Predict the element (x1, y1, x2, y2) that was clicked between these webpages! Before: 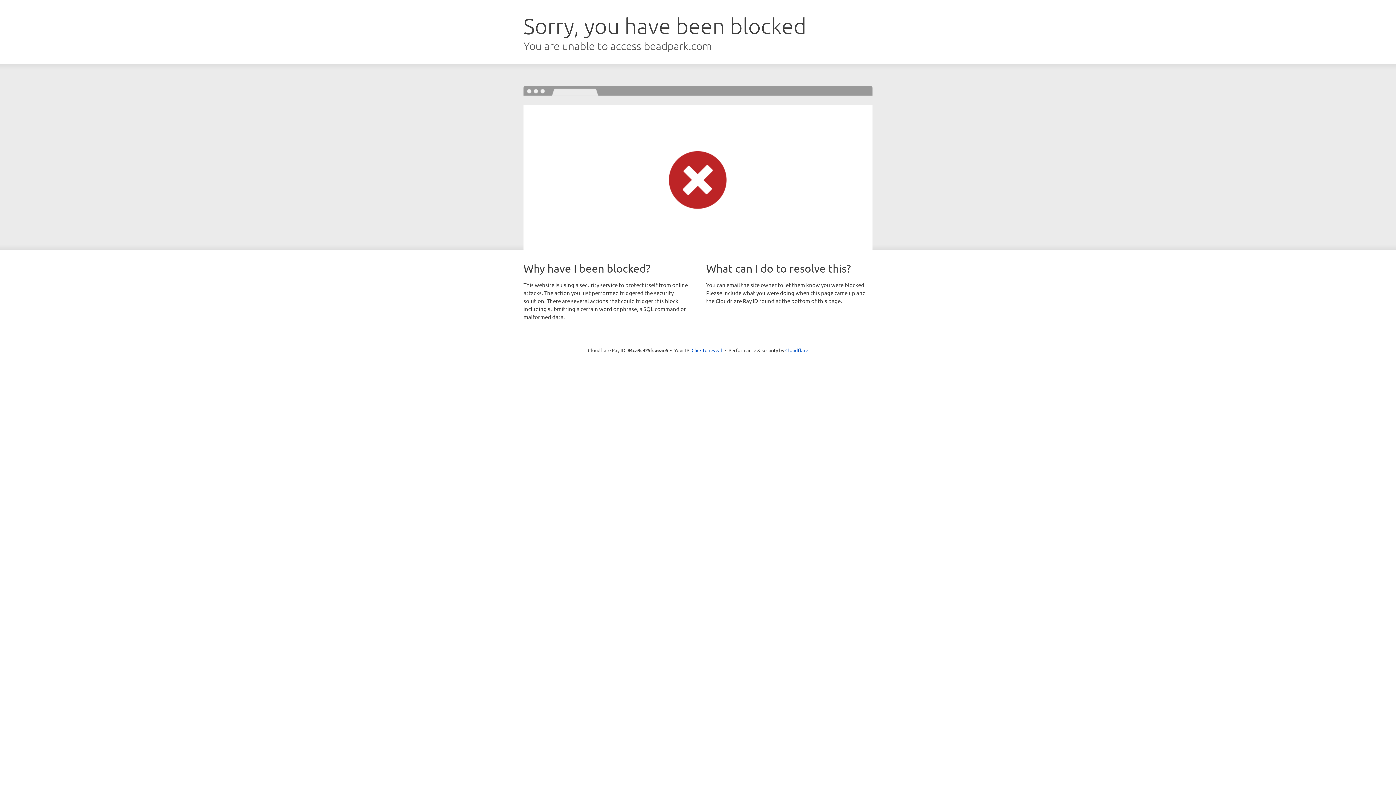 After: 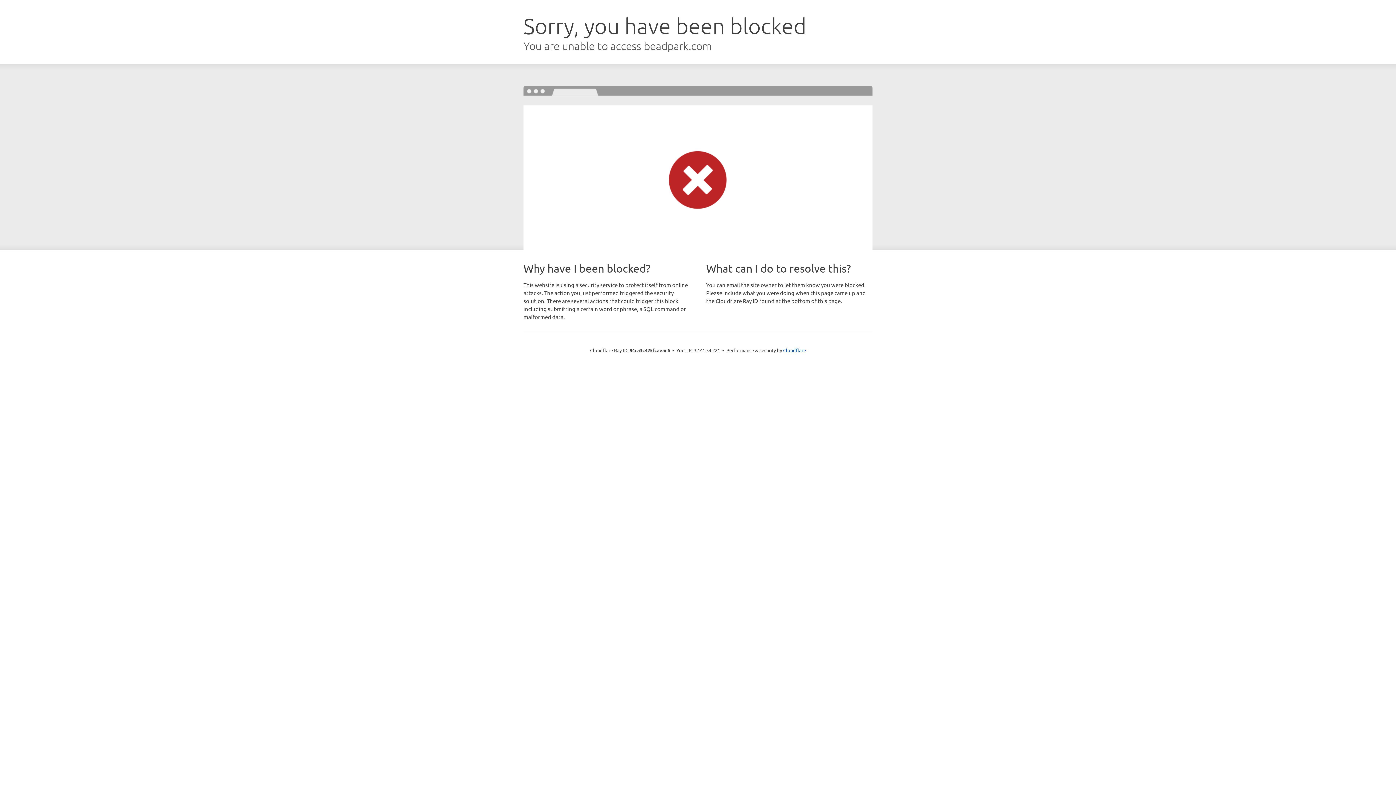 Action: bbox: (691, 346, 722, 353) label: Click to reveal